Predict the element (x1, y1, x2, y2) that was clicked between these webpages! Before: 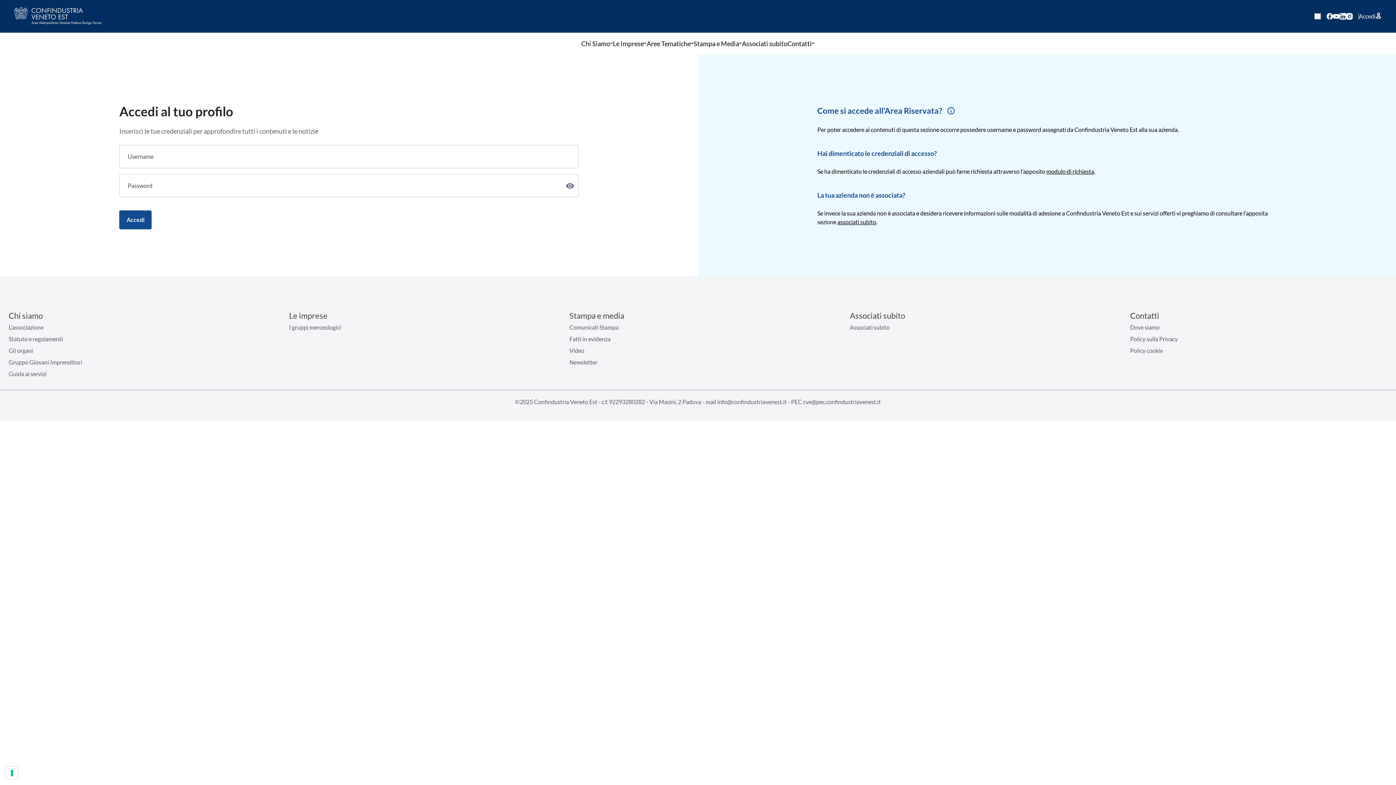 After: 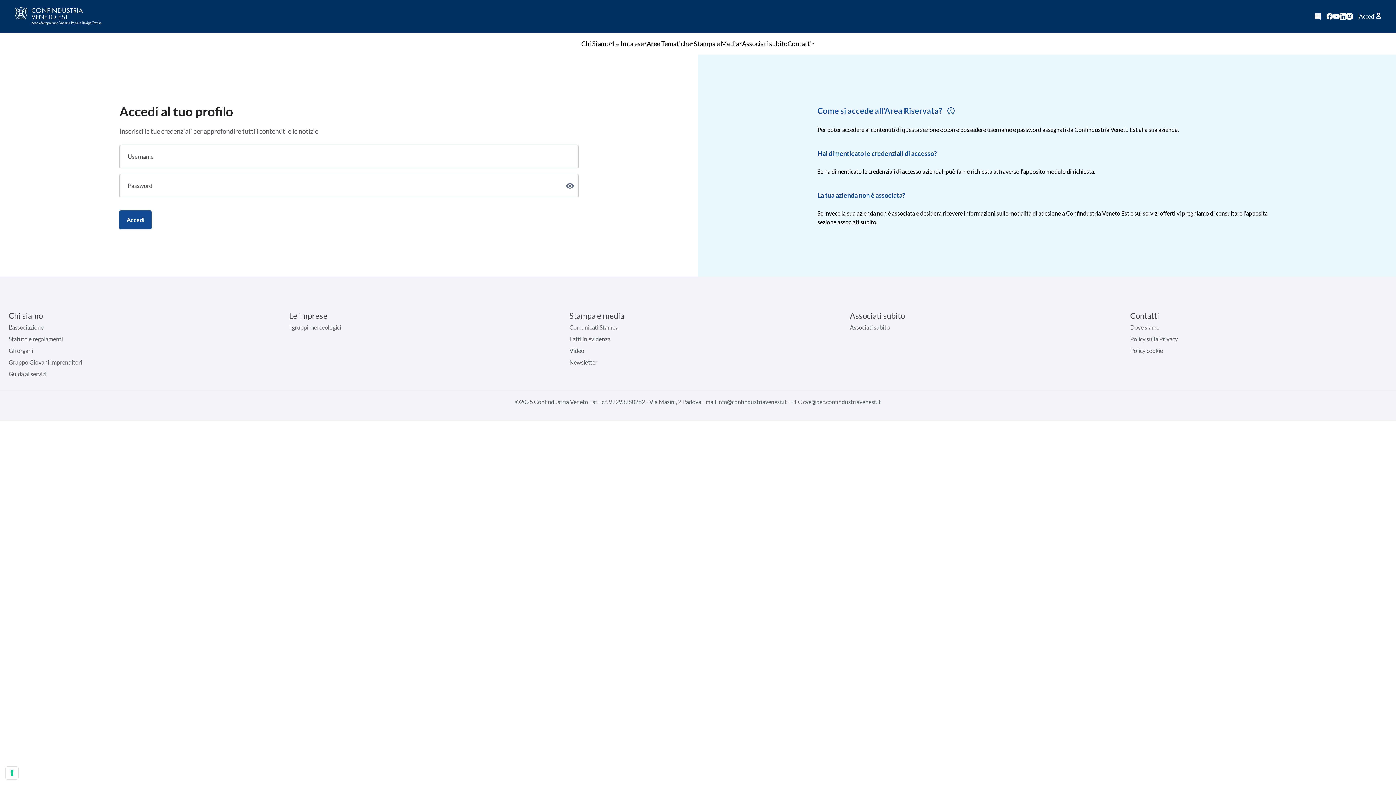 Action: bbox: (569, 335, 610, 342) label: Fatti in evidenza